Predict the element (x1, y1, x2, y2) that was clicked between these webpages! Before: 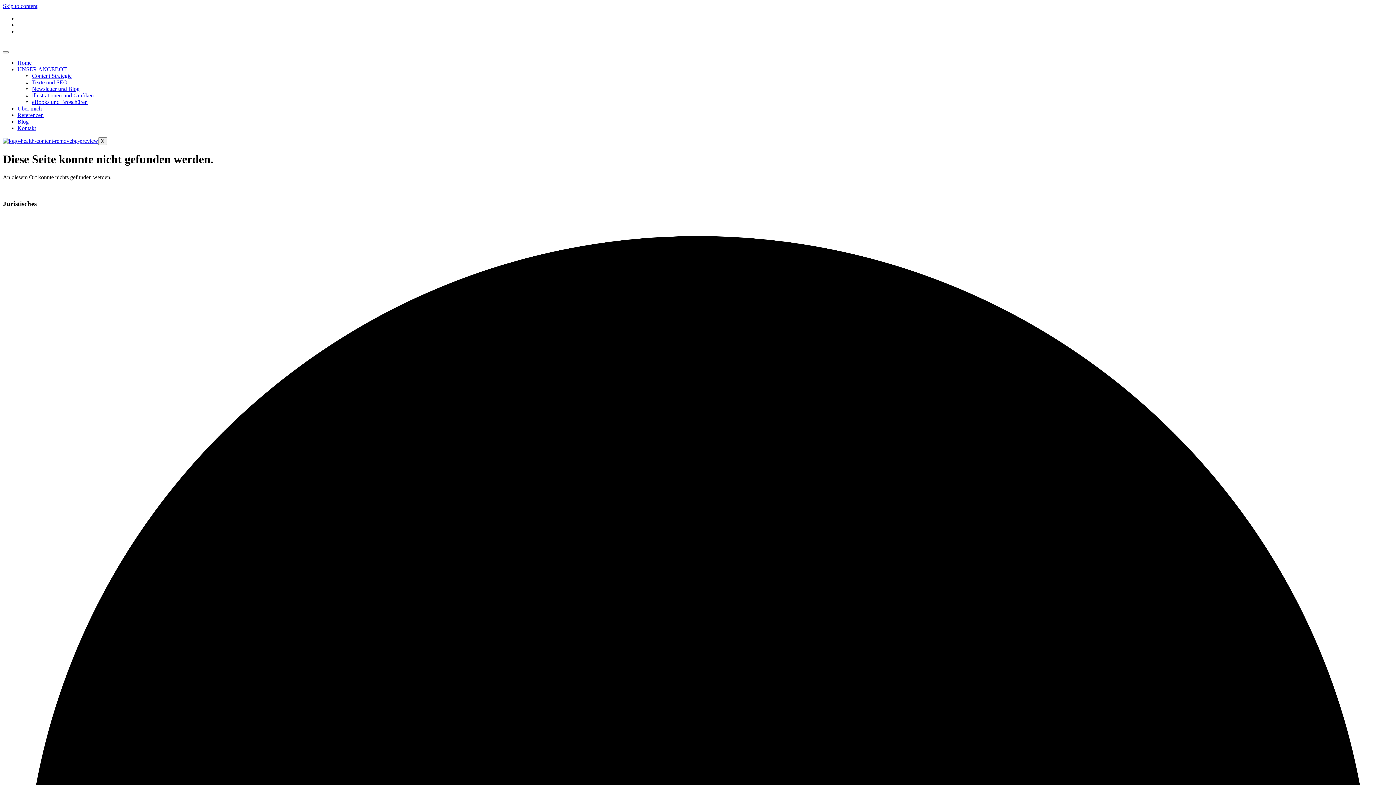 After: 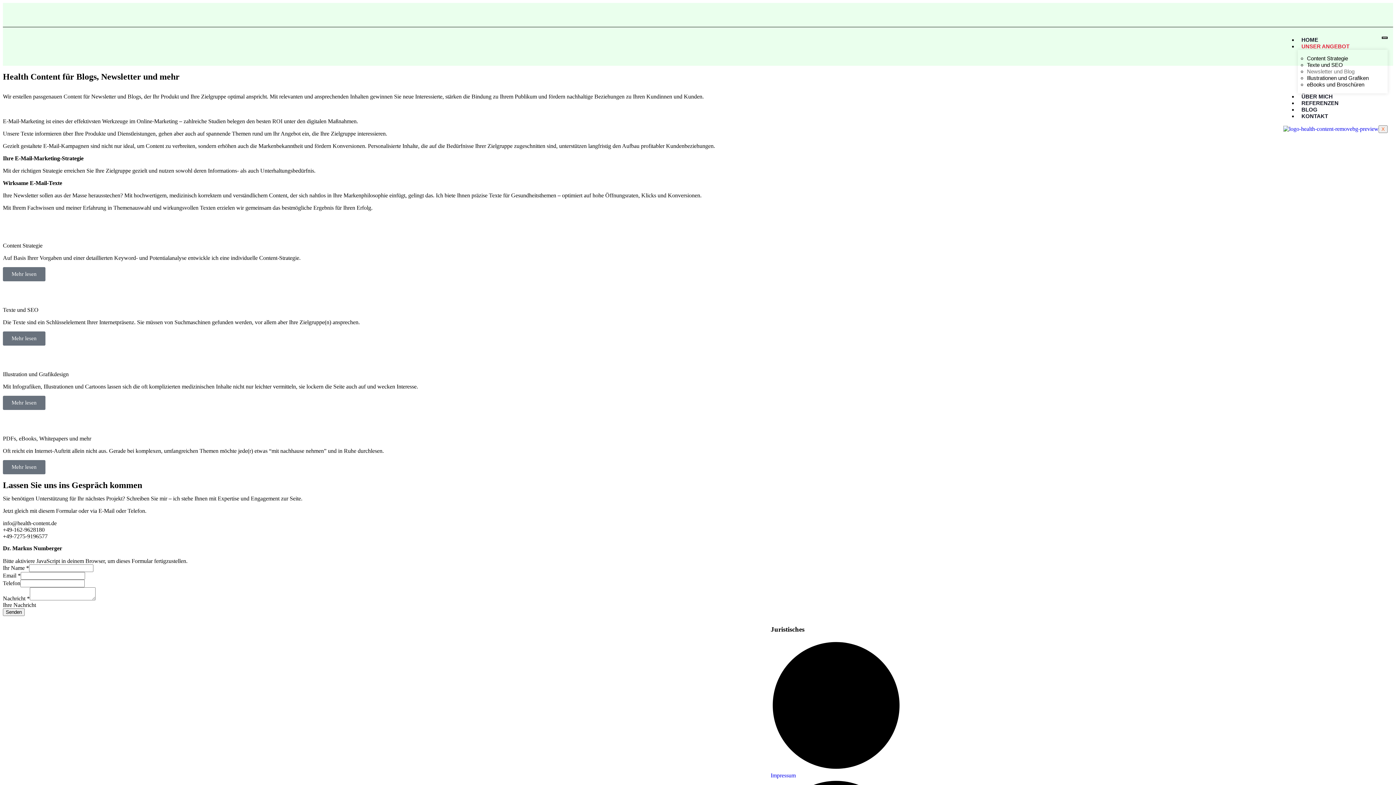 Action: label: Newsletter und Blog bbox: (32, 85, 79, 92)